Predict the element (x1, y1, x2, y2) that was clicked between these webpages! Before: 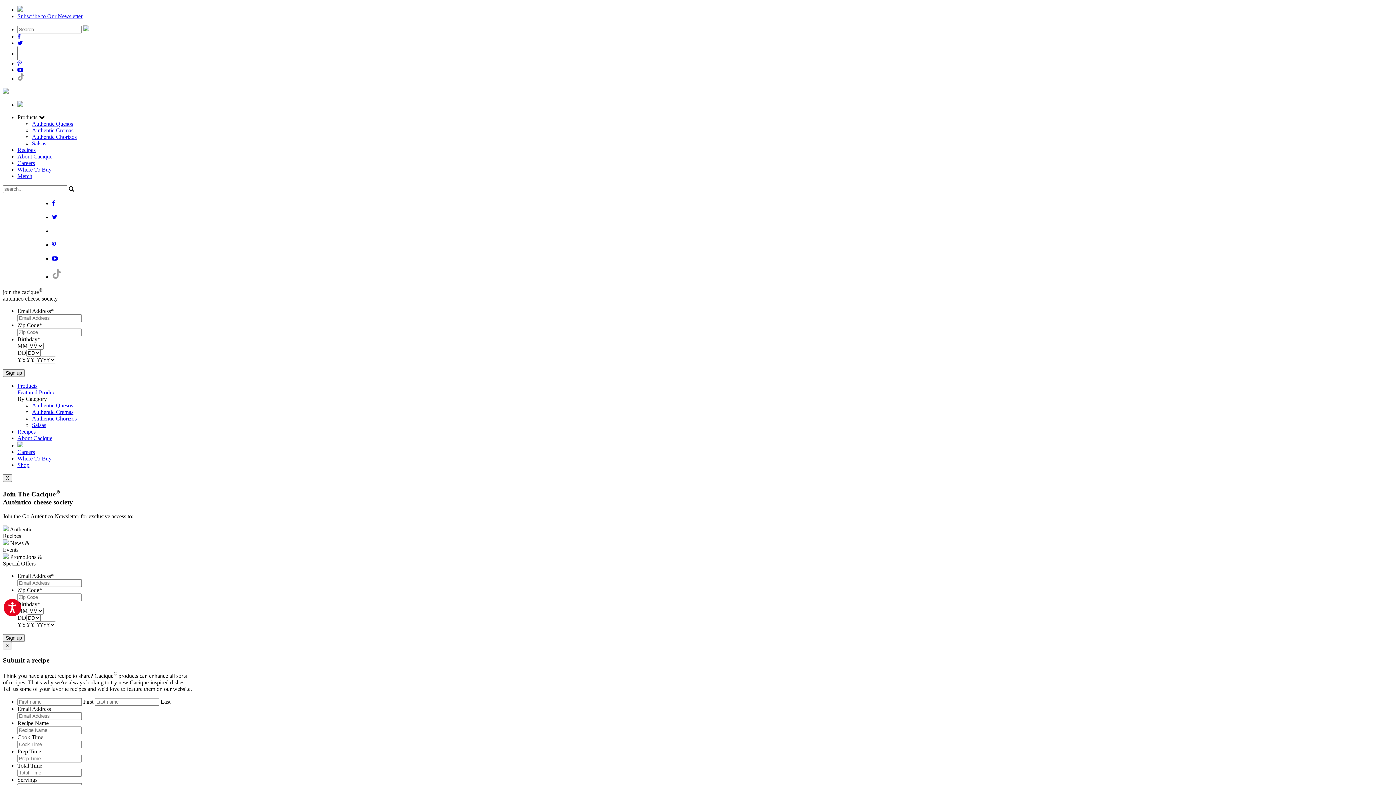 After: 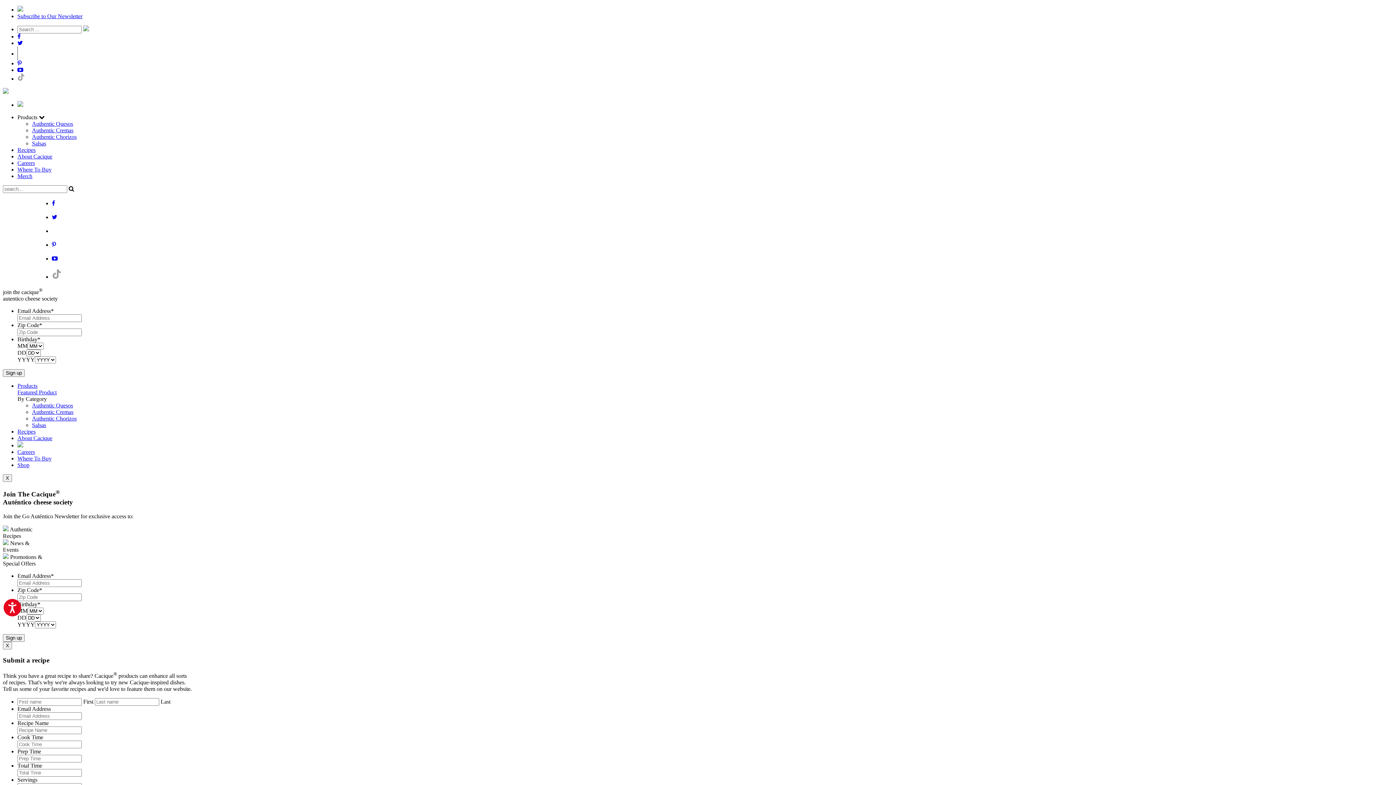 Action: bbox: (17, 442, 23, 448)